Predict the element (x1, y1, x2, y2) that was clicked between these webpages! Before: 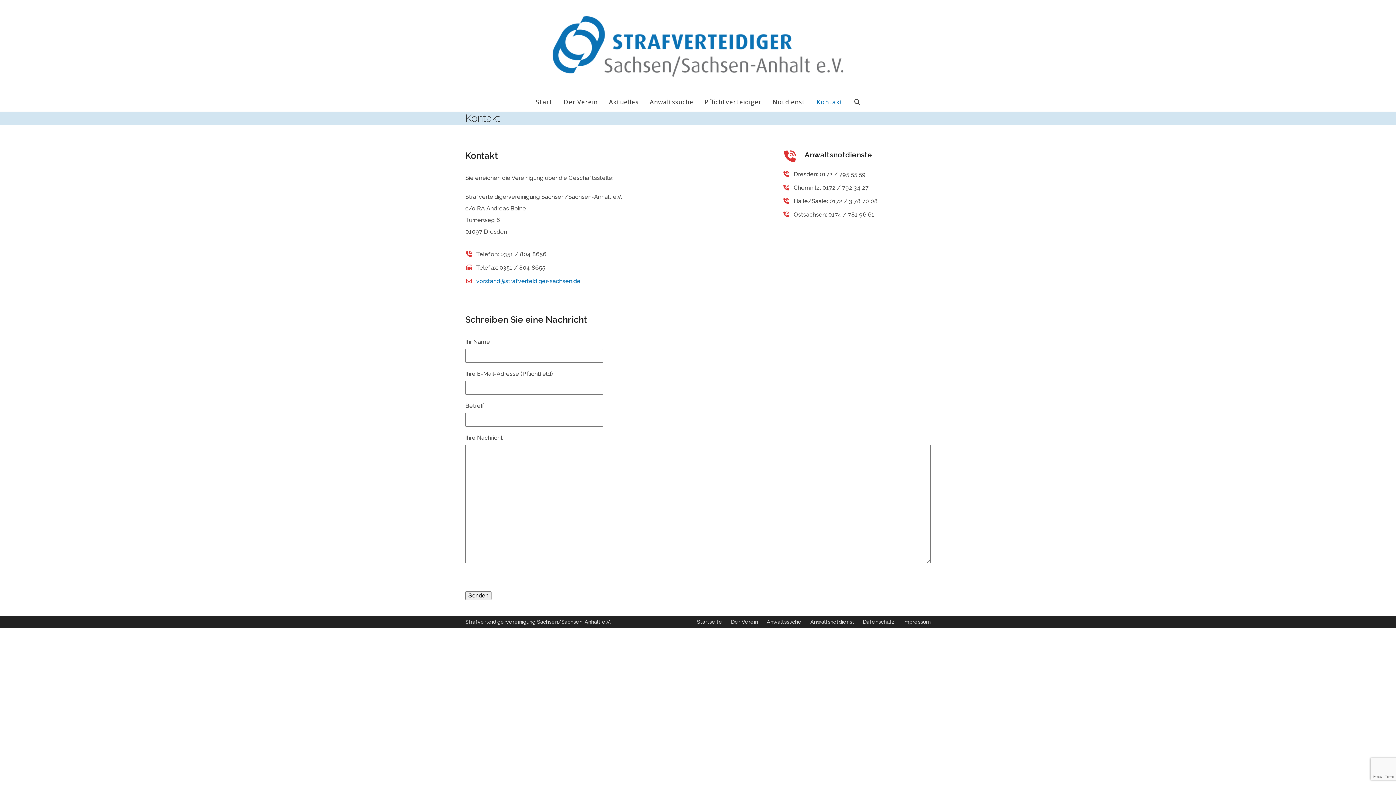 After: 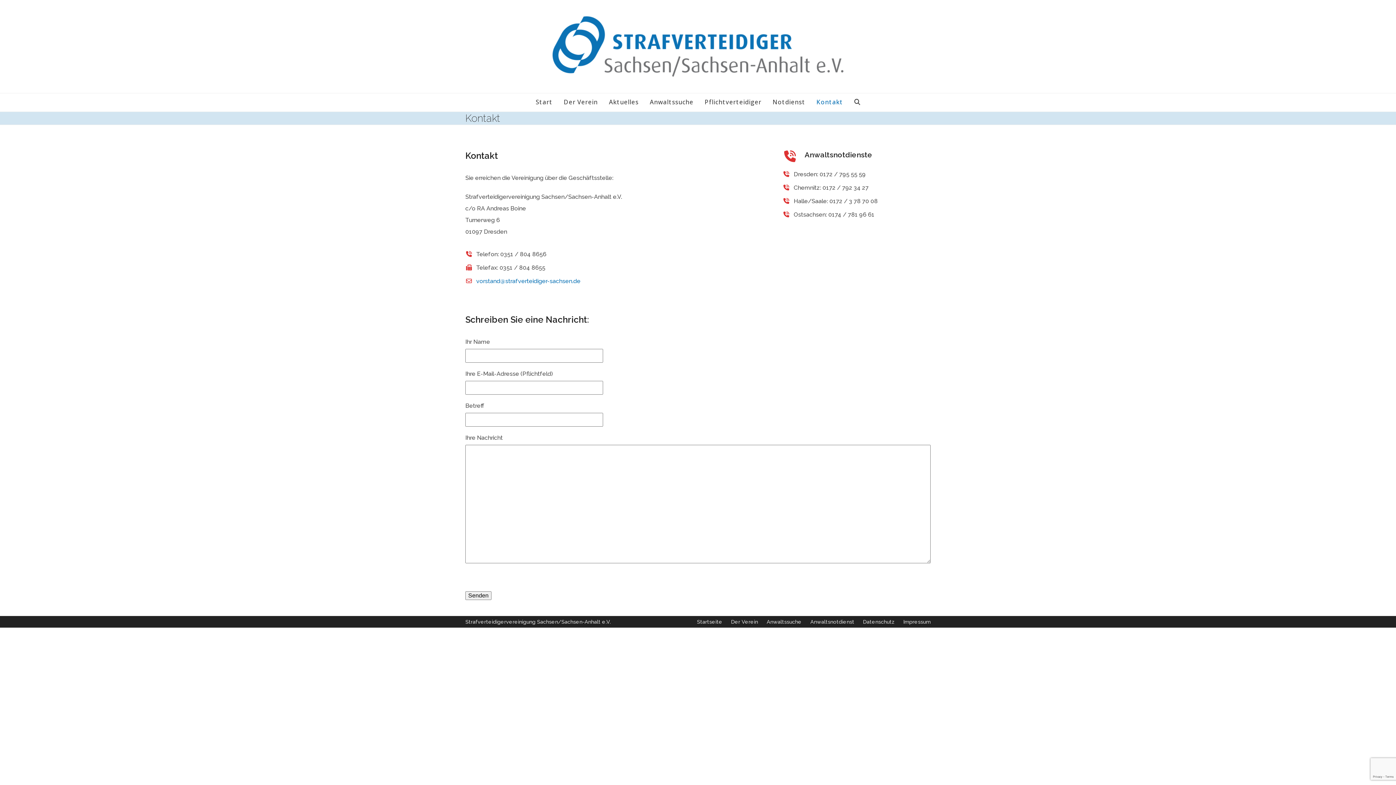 Action: bbox: (465, 277, 580, 284) label: vorstand@strafverteidiger-sachsen.de